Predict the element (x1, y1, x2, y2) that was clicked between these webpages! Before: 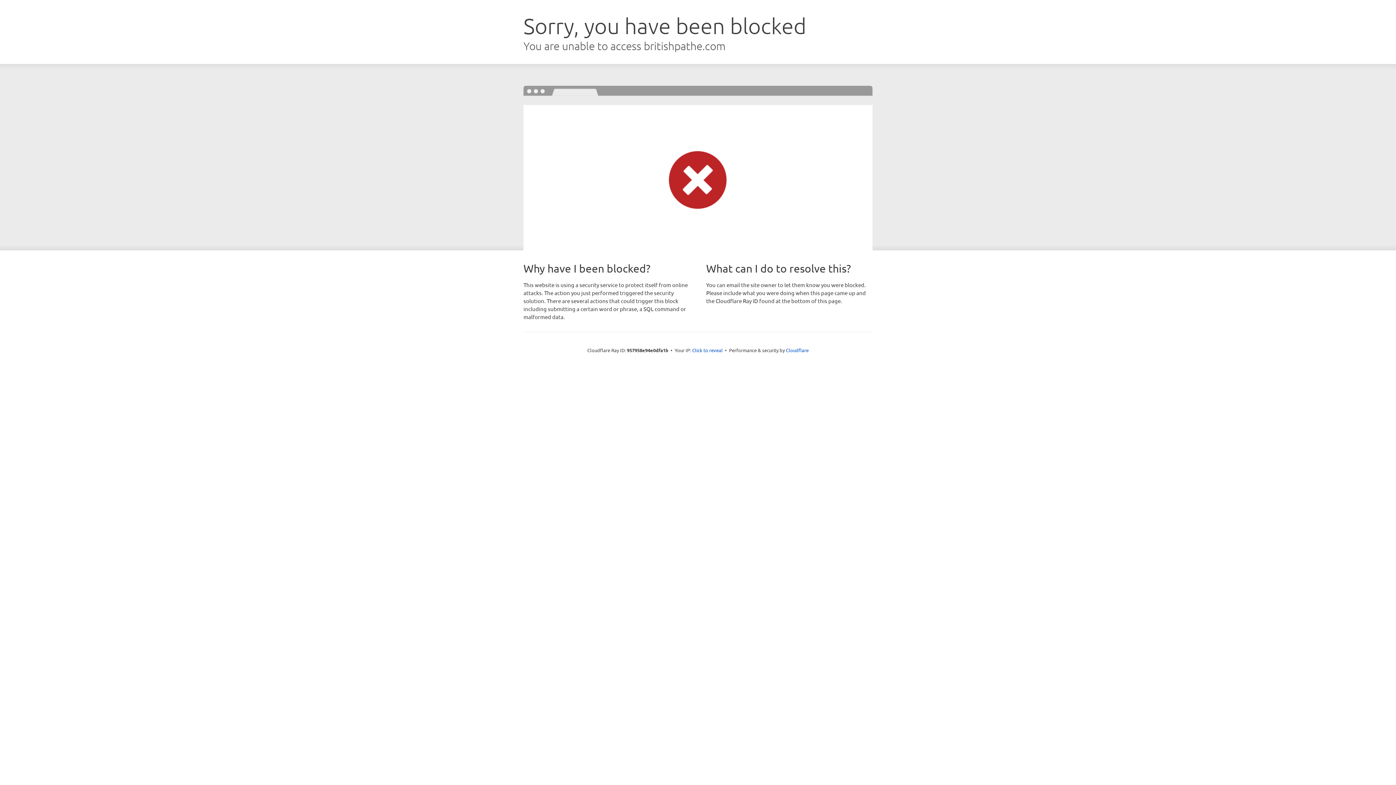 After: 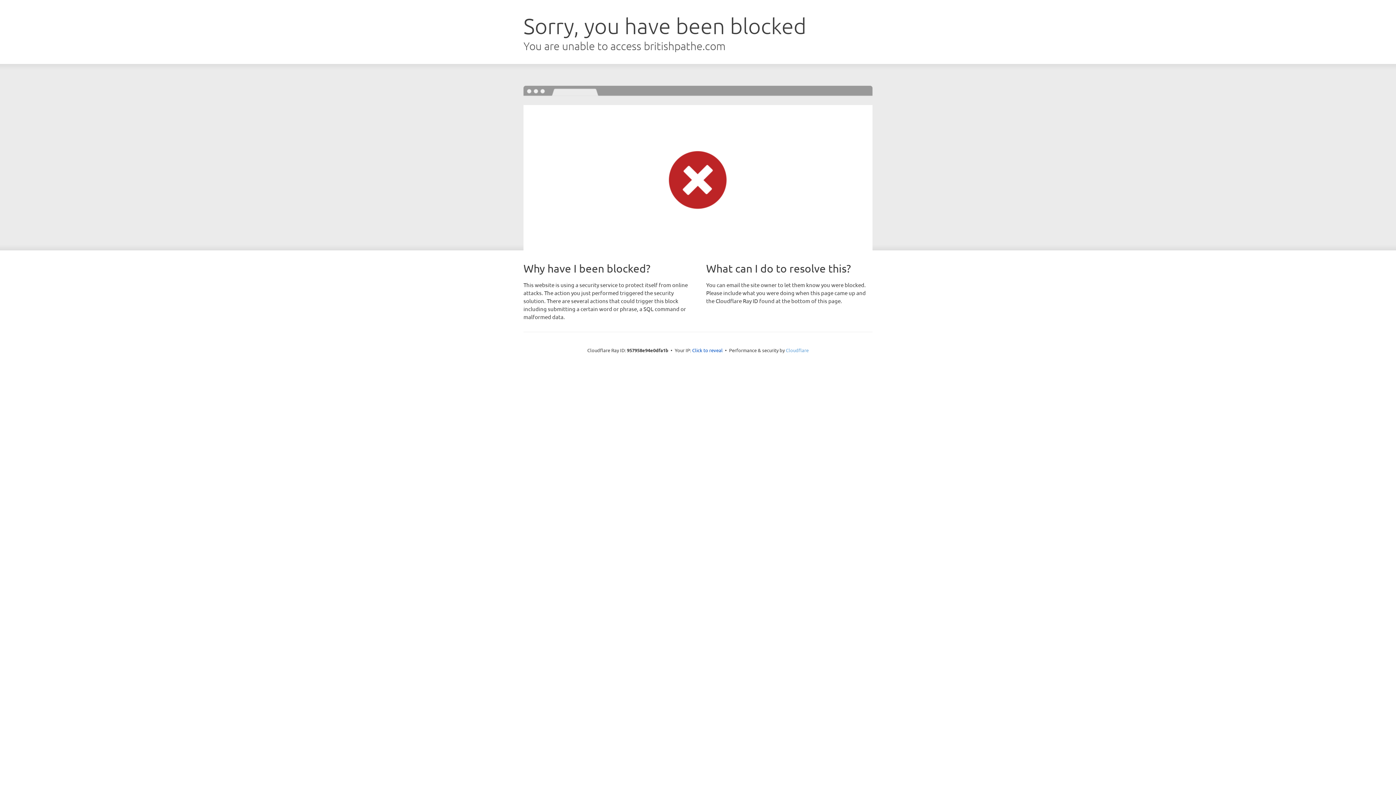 Action: label: Cloudflare bbox: (786, 347, 808, 353)